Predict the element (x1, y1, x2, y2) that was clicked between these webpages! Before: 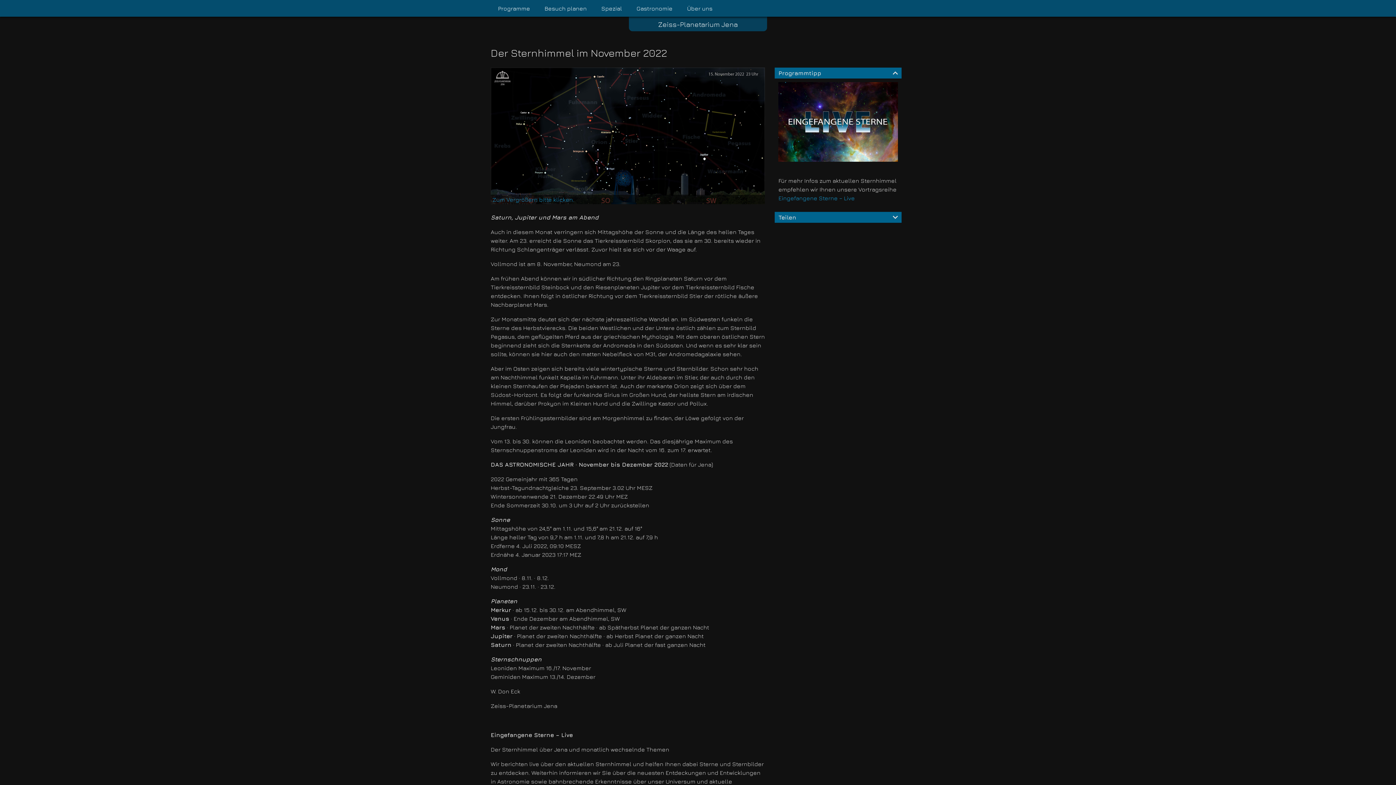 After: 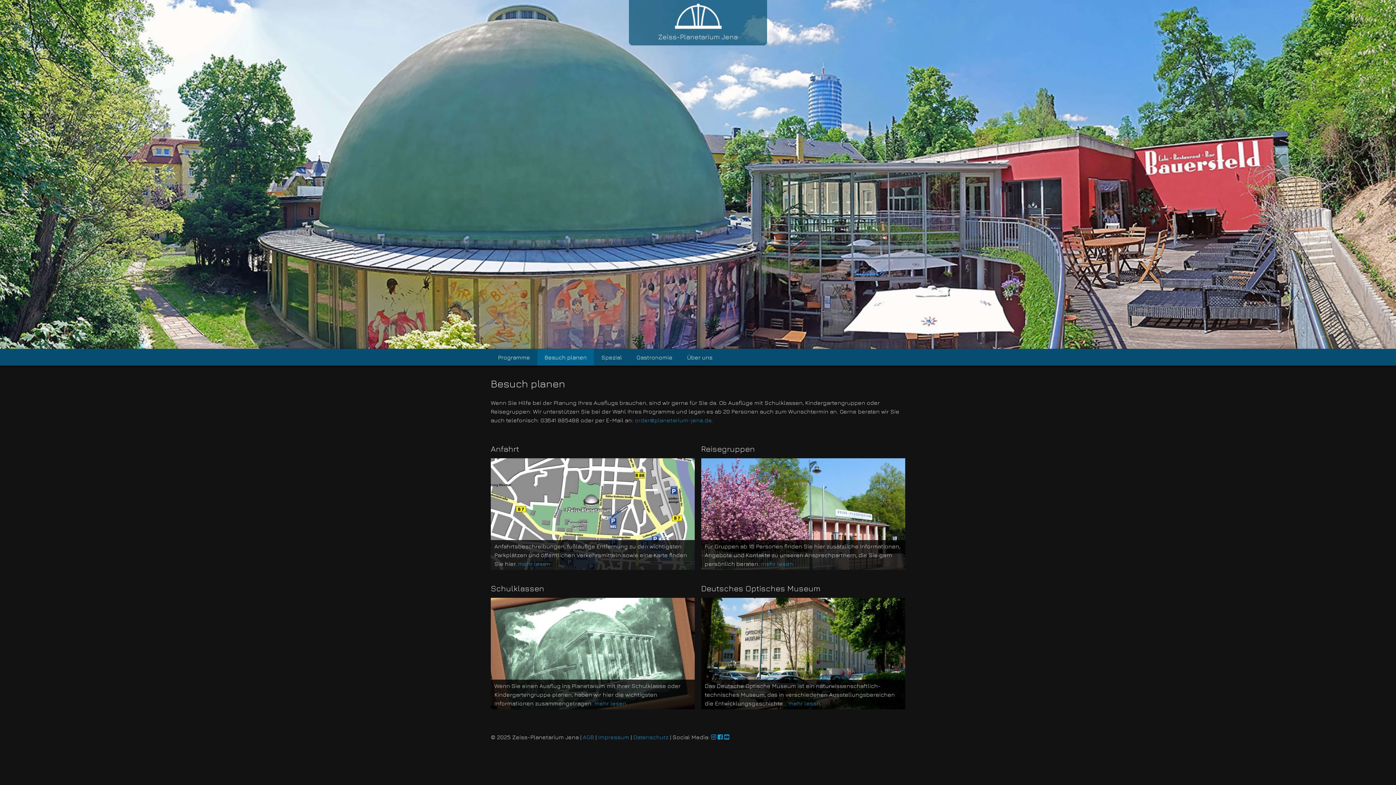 Action: label: Besuch planen bbox: (537, 0, 594, 16)